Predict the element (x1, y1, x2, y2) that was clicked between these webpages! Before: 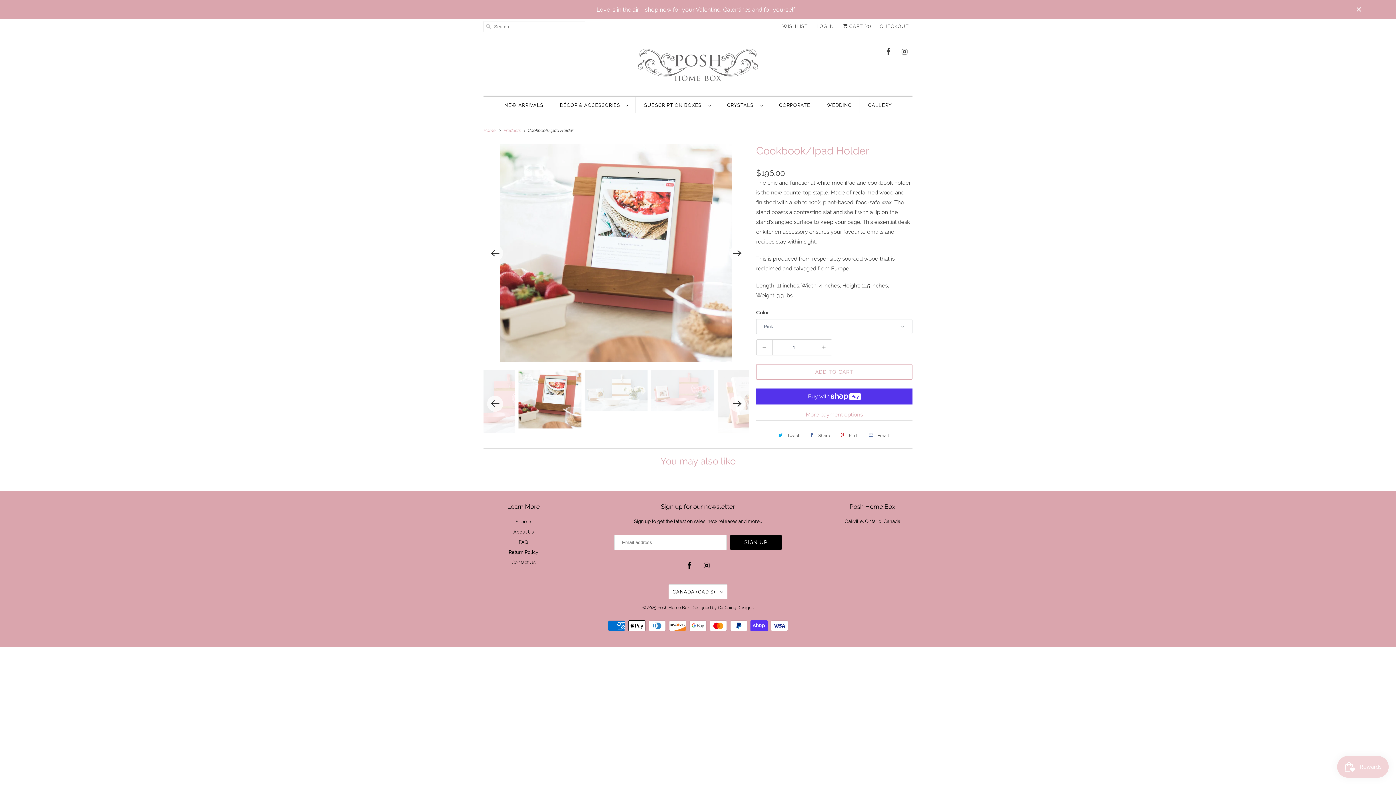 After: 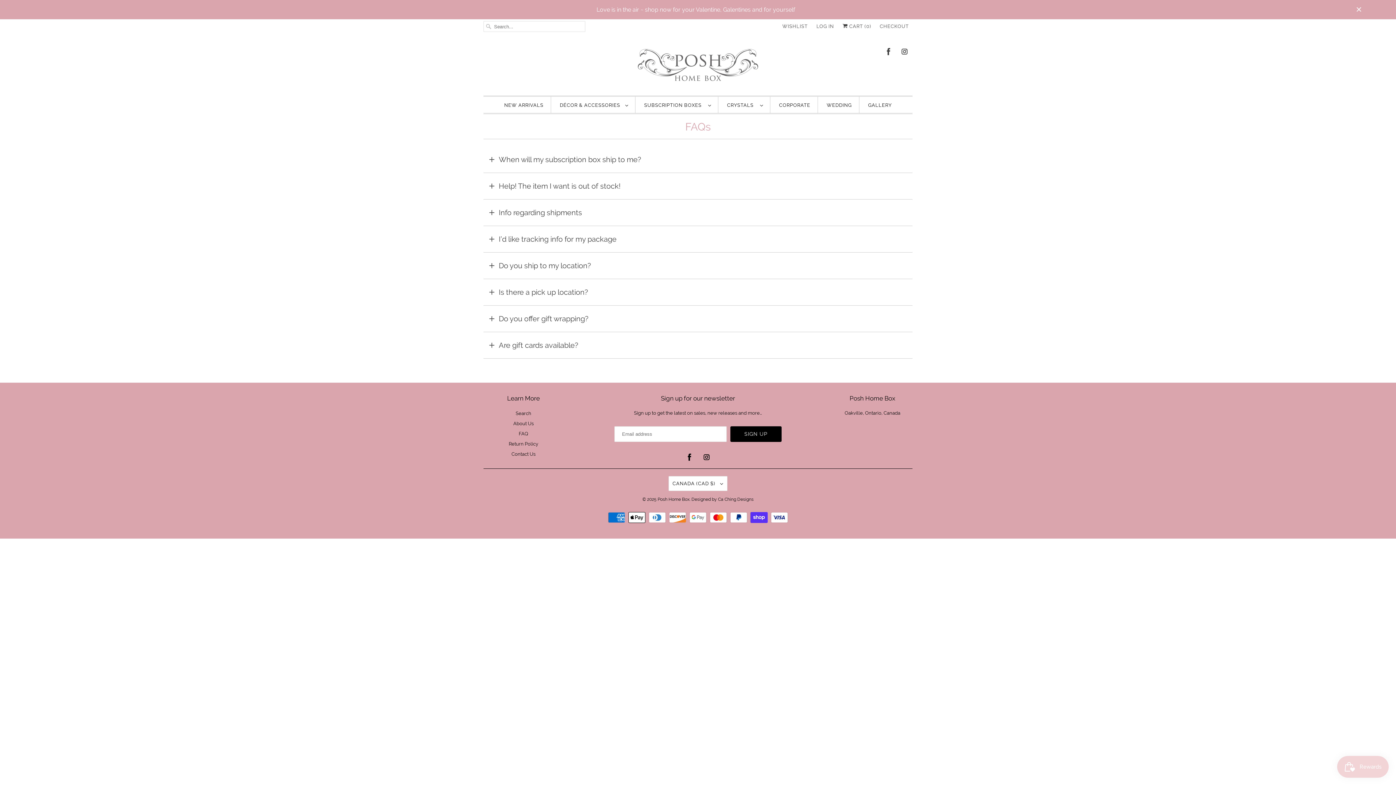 Action: label: FAQ bbox: (518, 539, 528, 545)